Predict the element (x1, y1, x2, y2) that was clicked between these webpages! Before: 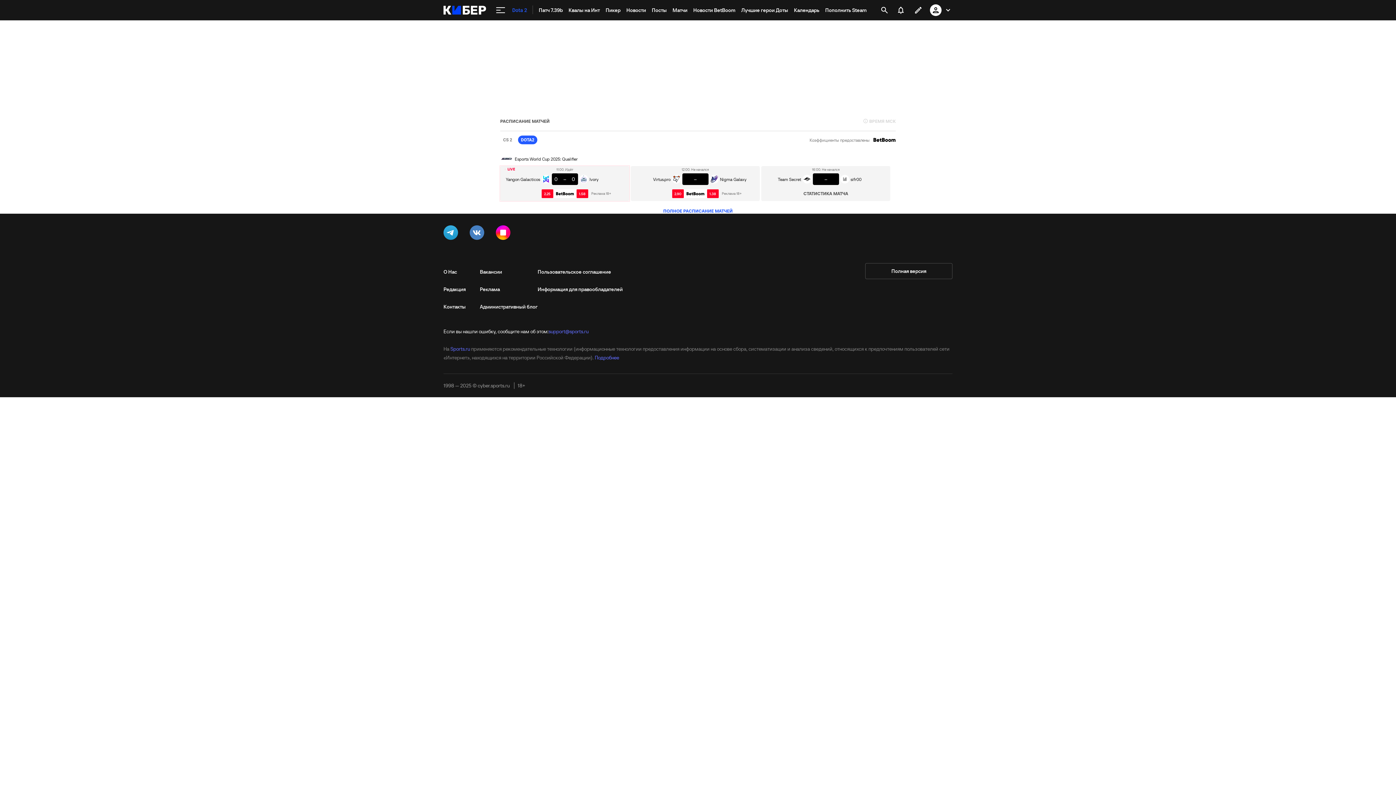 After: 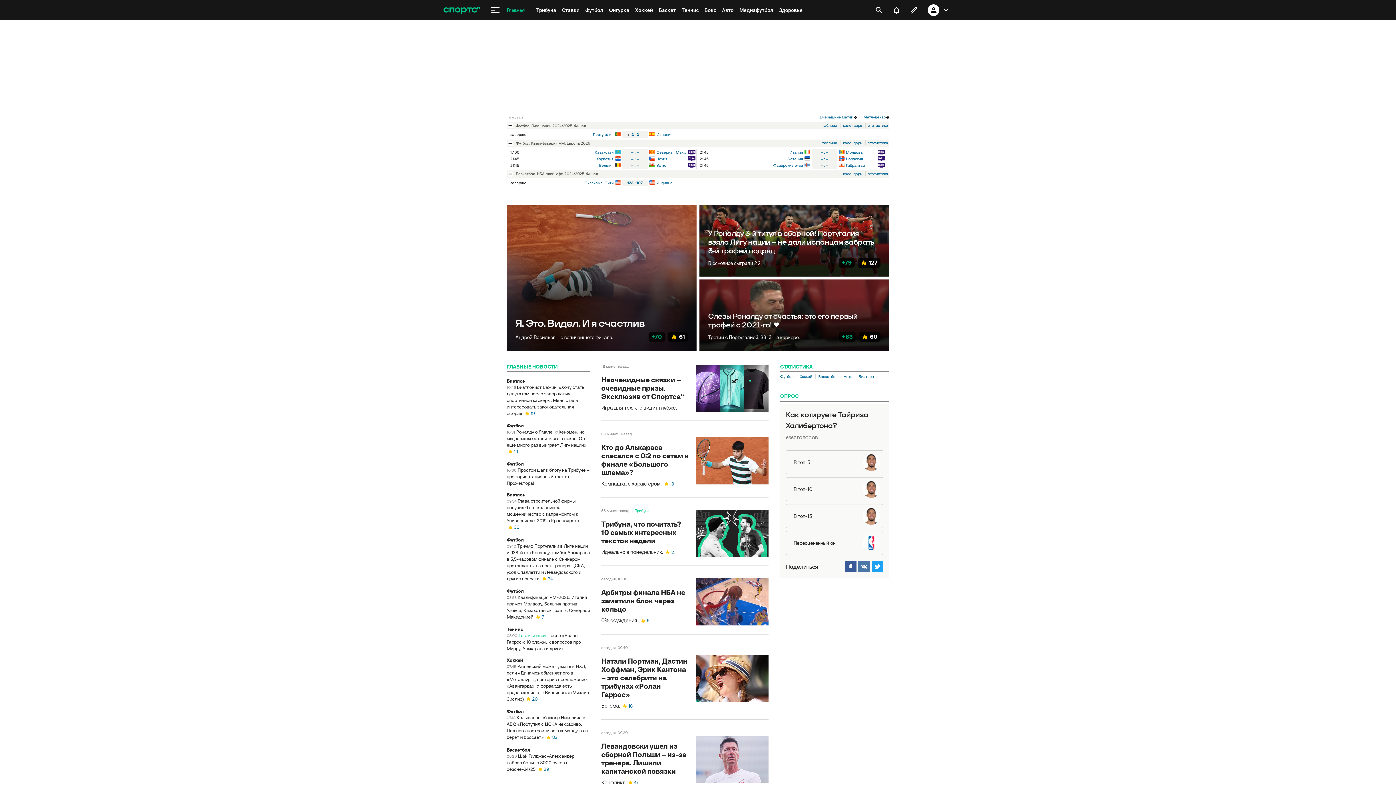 Action: label: Sports.ru bbox: (450, 345, 470, 352)